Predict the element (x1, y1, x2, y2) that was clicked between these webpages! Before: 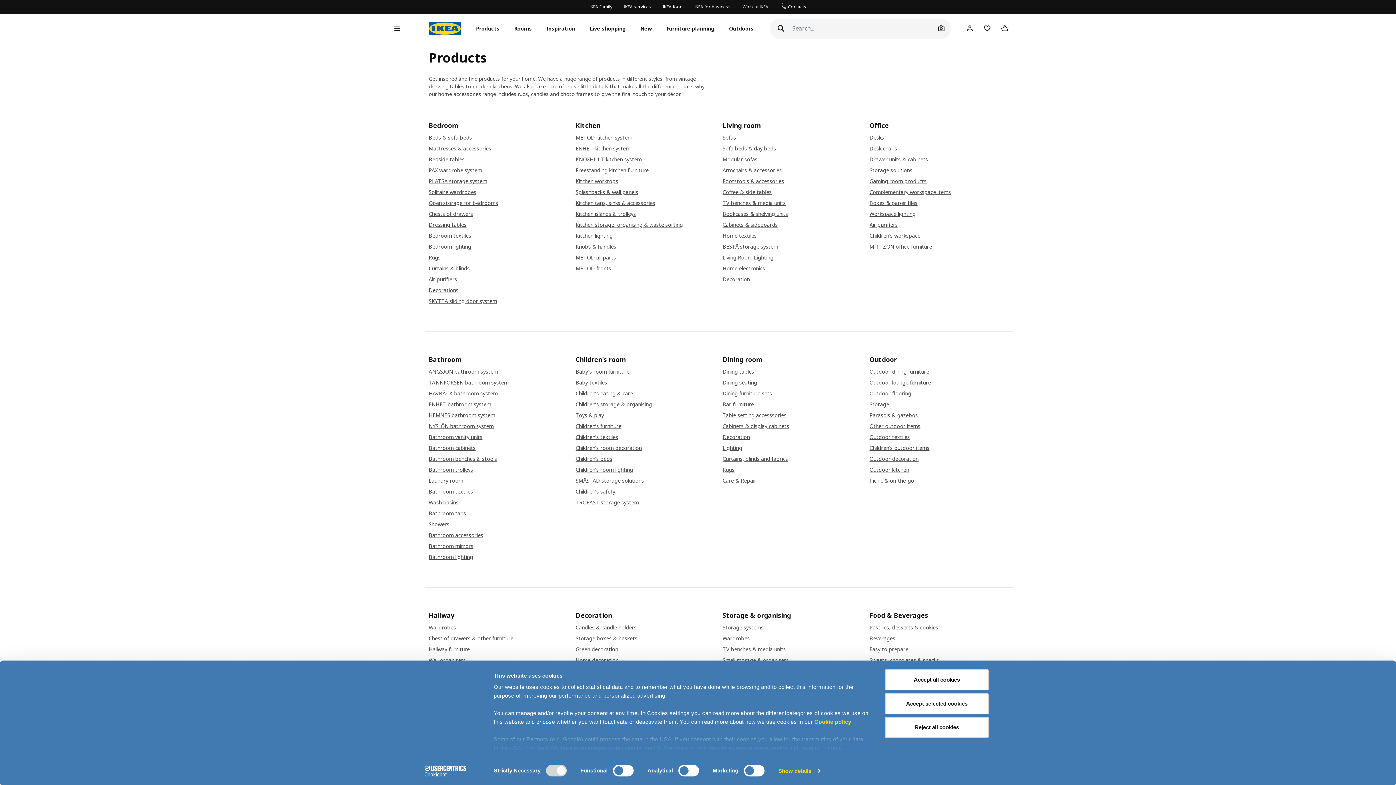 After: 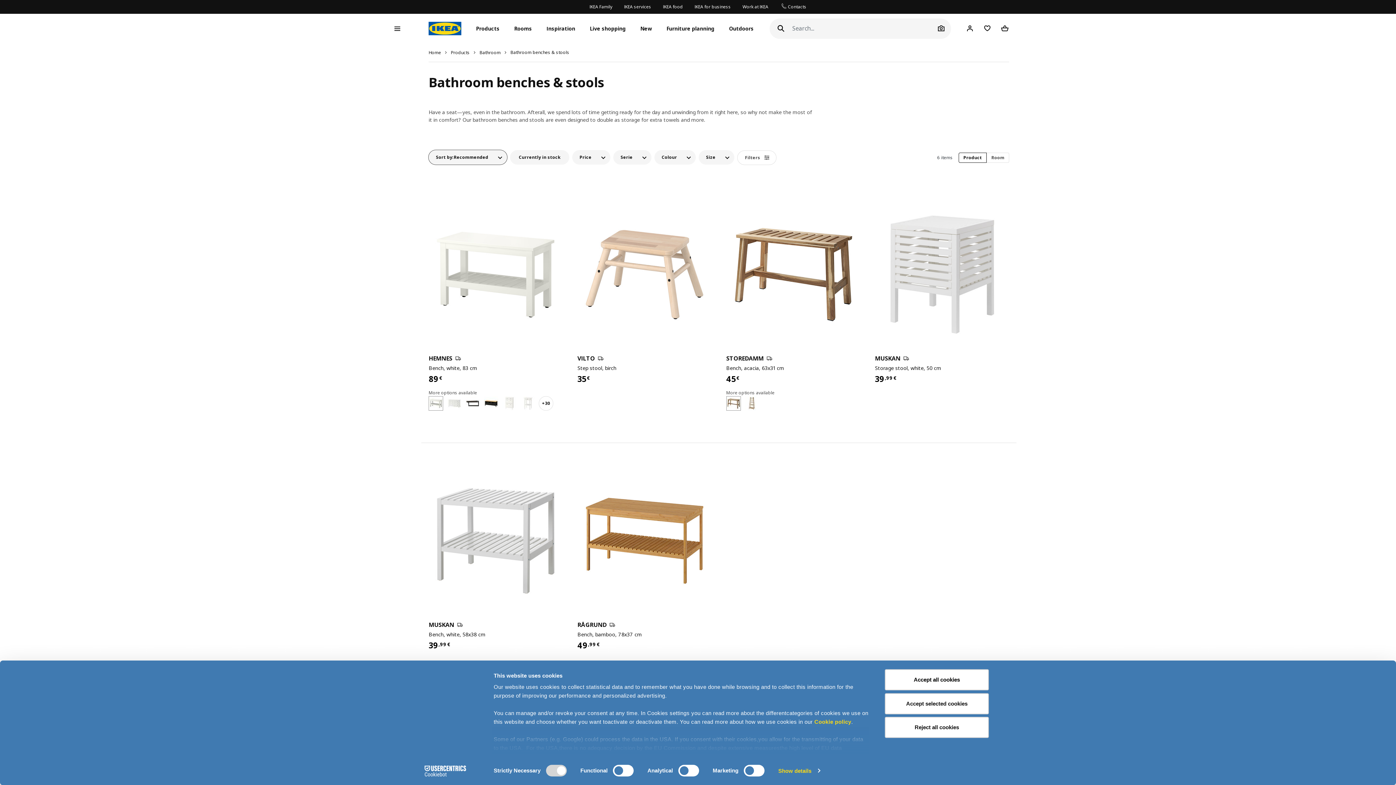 Action: bbox: (428, 456, 568, 462) label: Bathroom benches & stools